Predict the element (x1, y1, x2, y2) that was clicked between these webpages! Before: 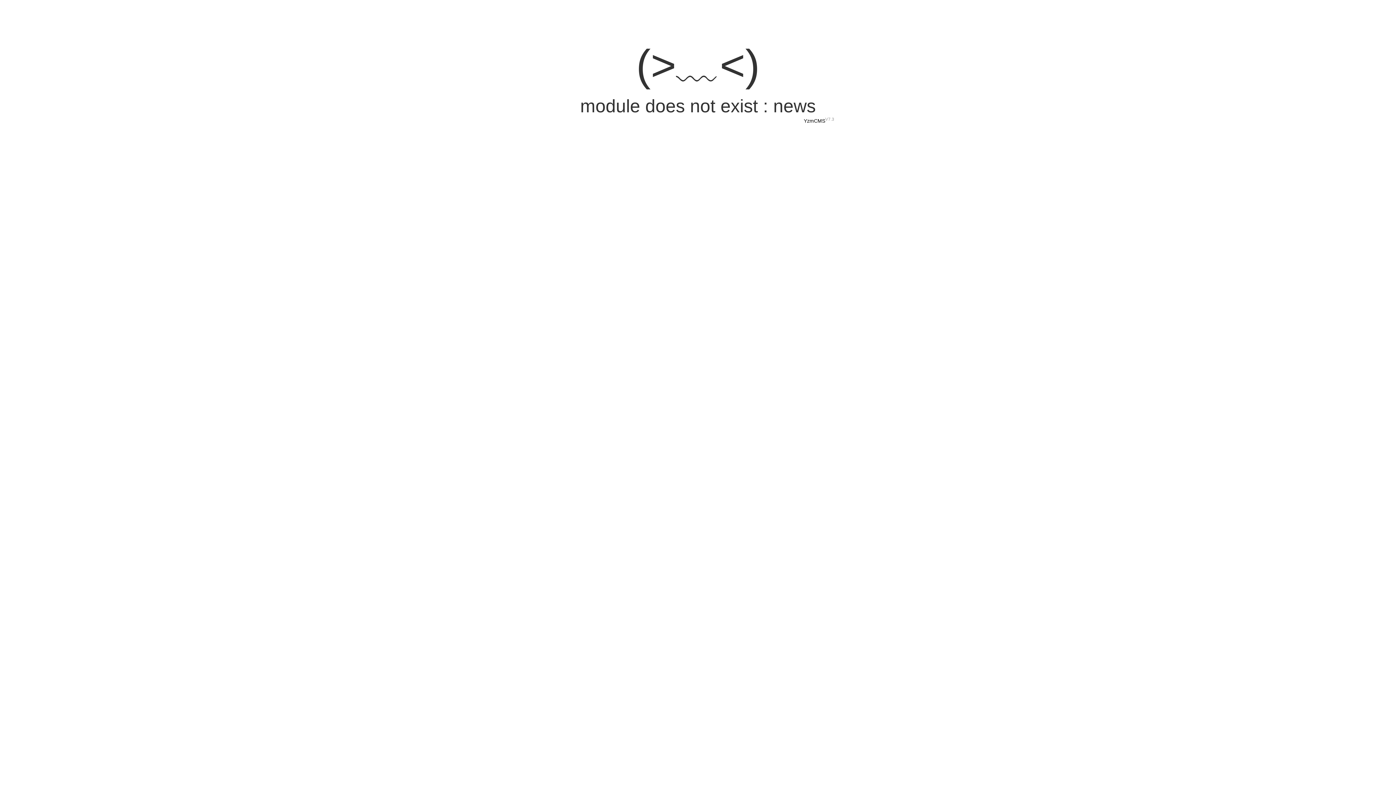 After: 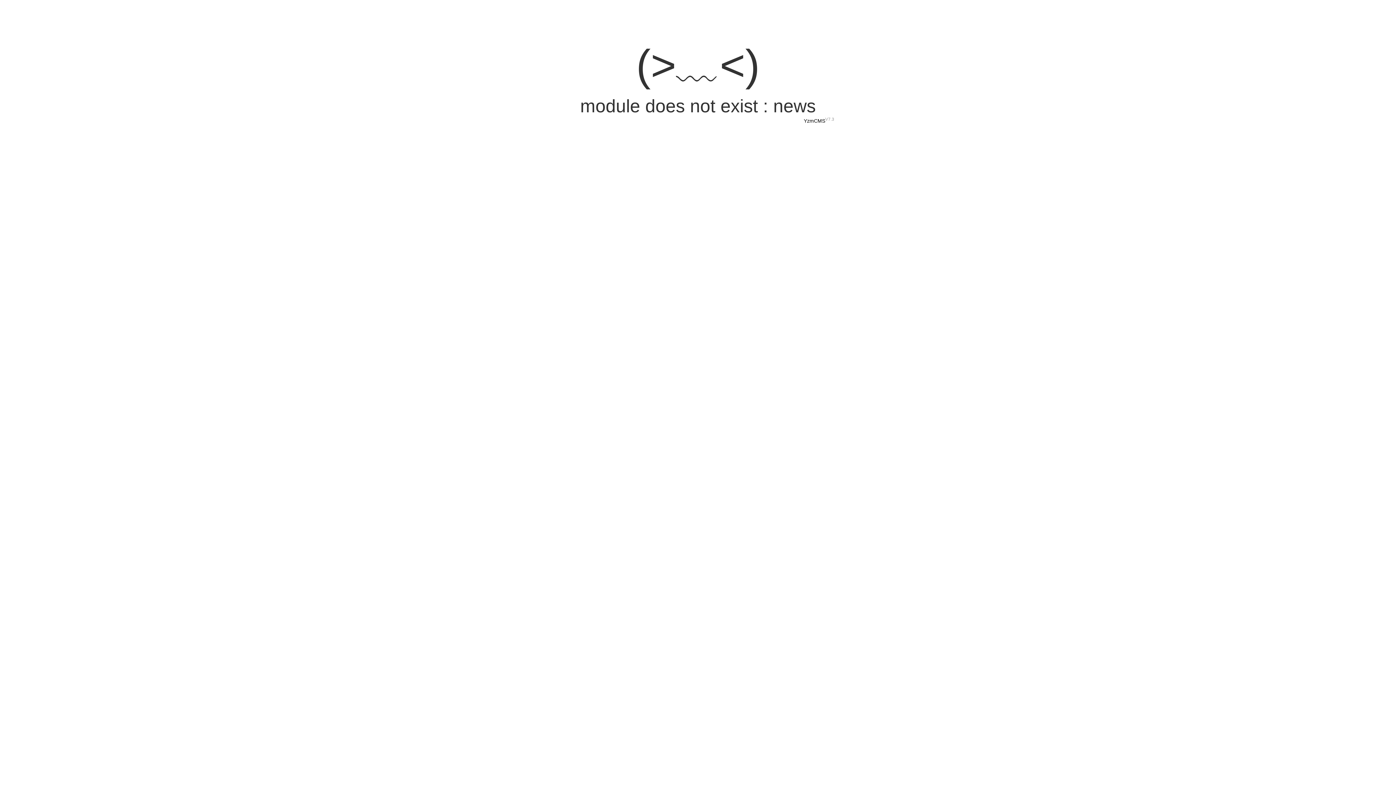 Action: bbox: (804, 118, 825, 123) label: YzmCMS